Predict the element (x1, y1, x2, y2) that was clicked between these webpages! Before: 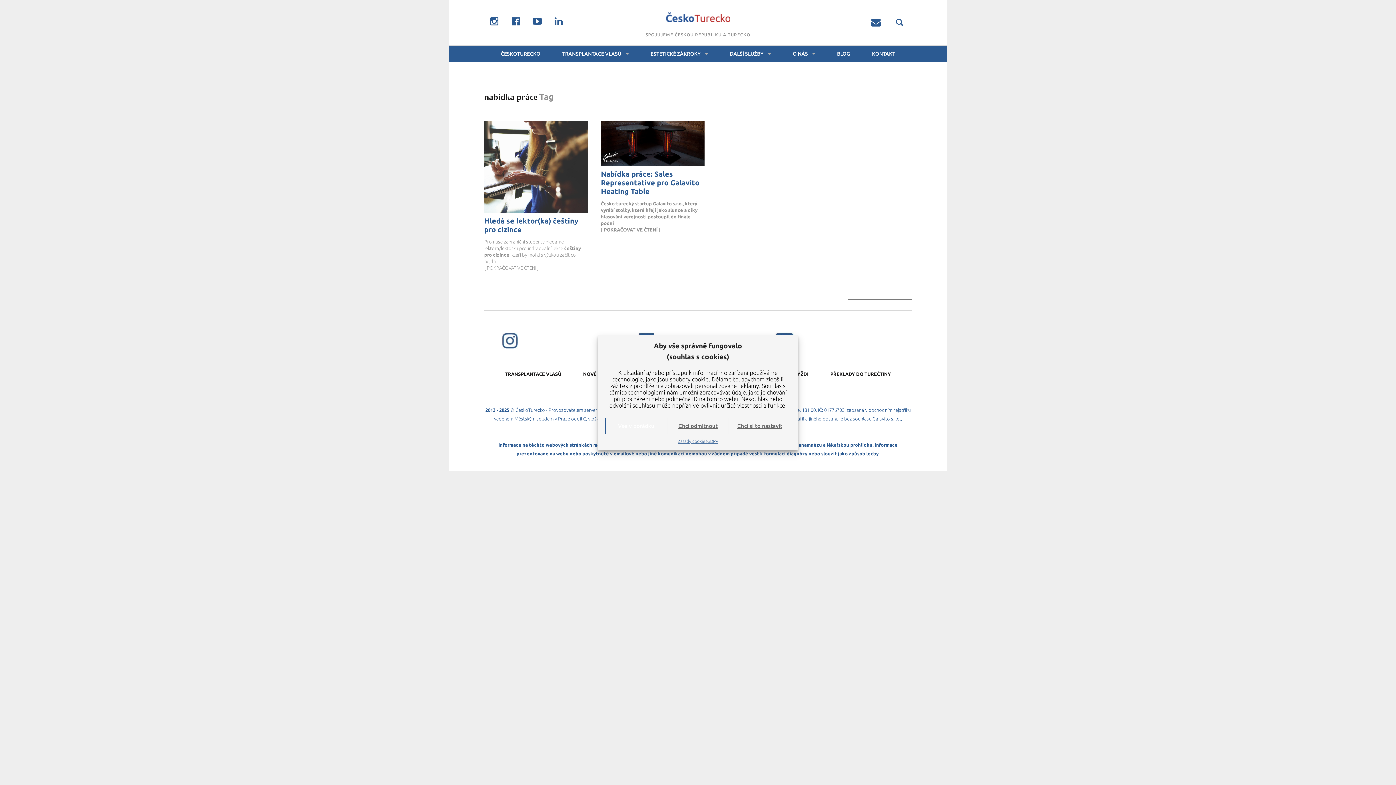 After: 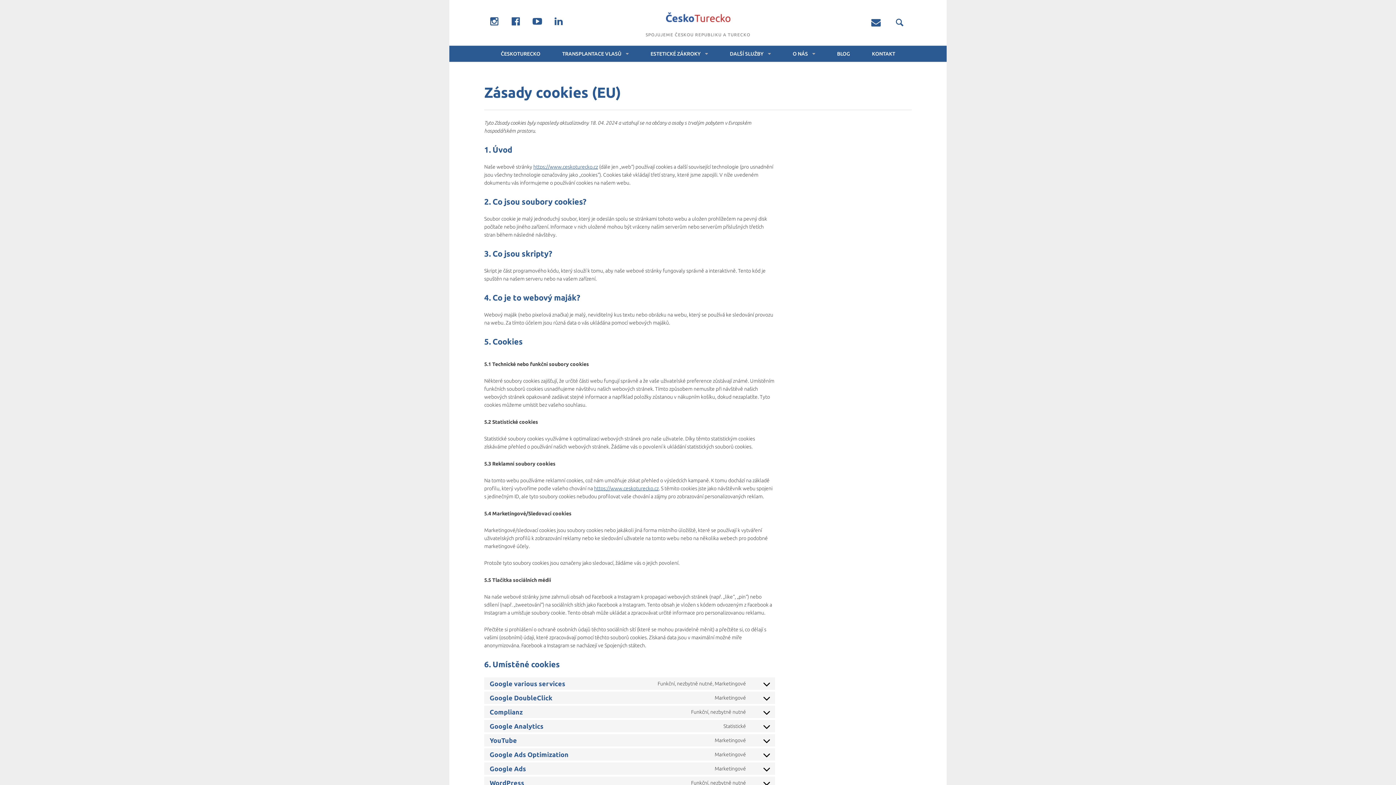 Action: label: Zásady cookies bbox: (678, 438, 707, 444)